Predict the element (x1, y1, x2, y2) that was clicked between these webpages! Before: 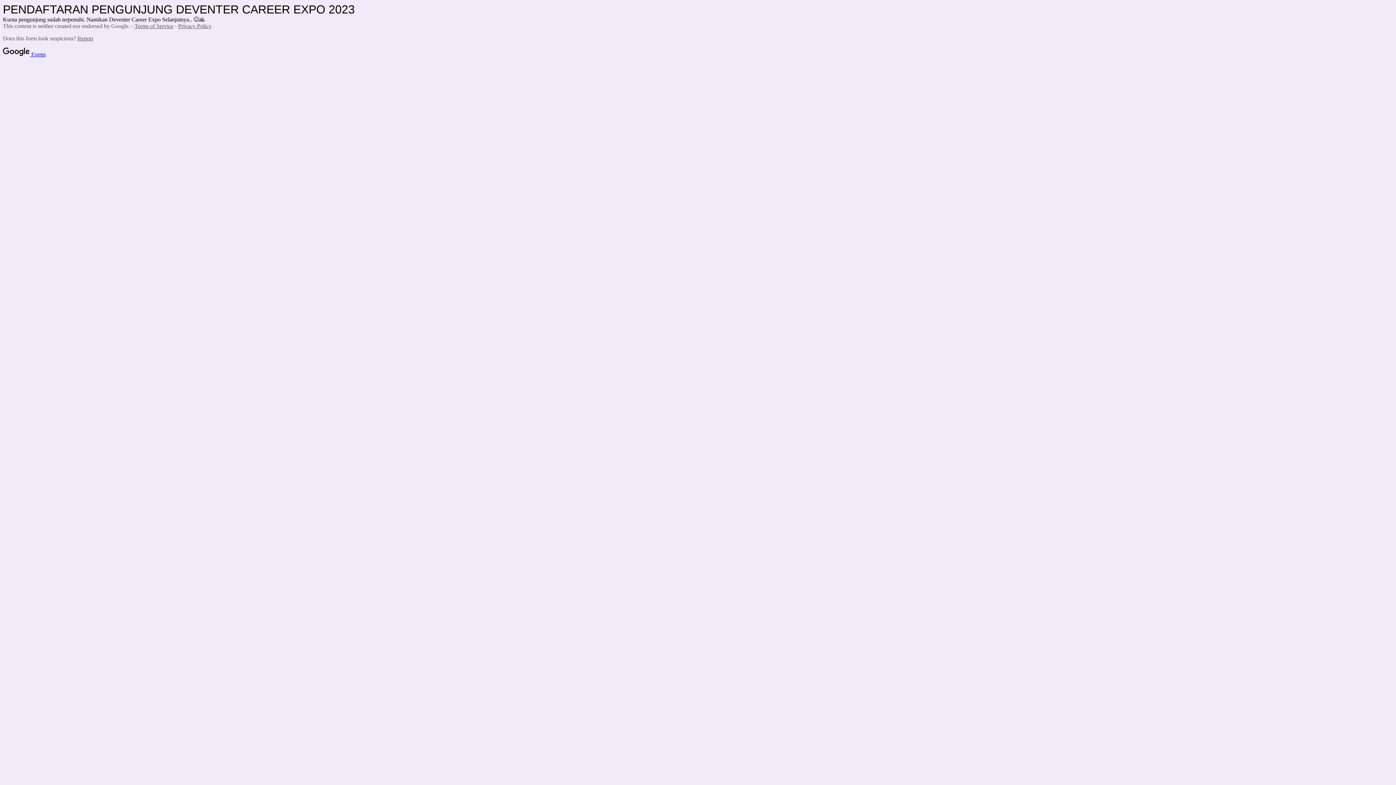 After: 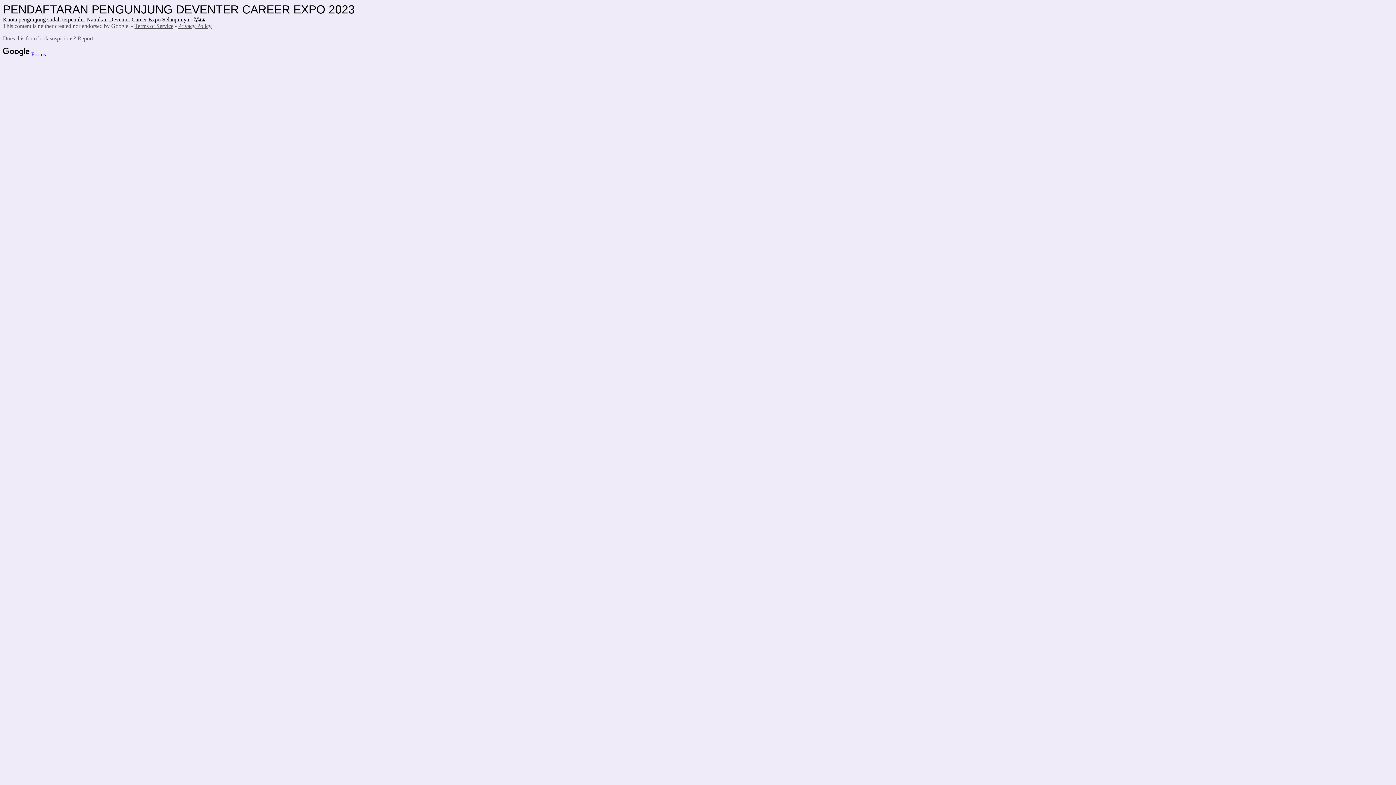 Action: label: Report bbox: (77, 35, 93, 41)